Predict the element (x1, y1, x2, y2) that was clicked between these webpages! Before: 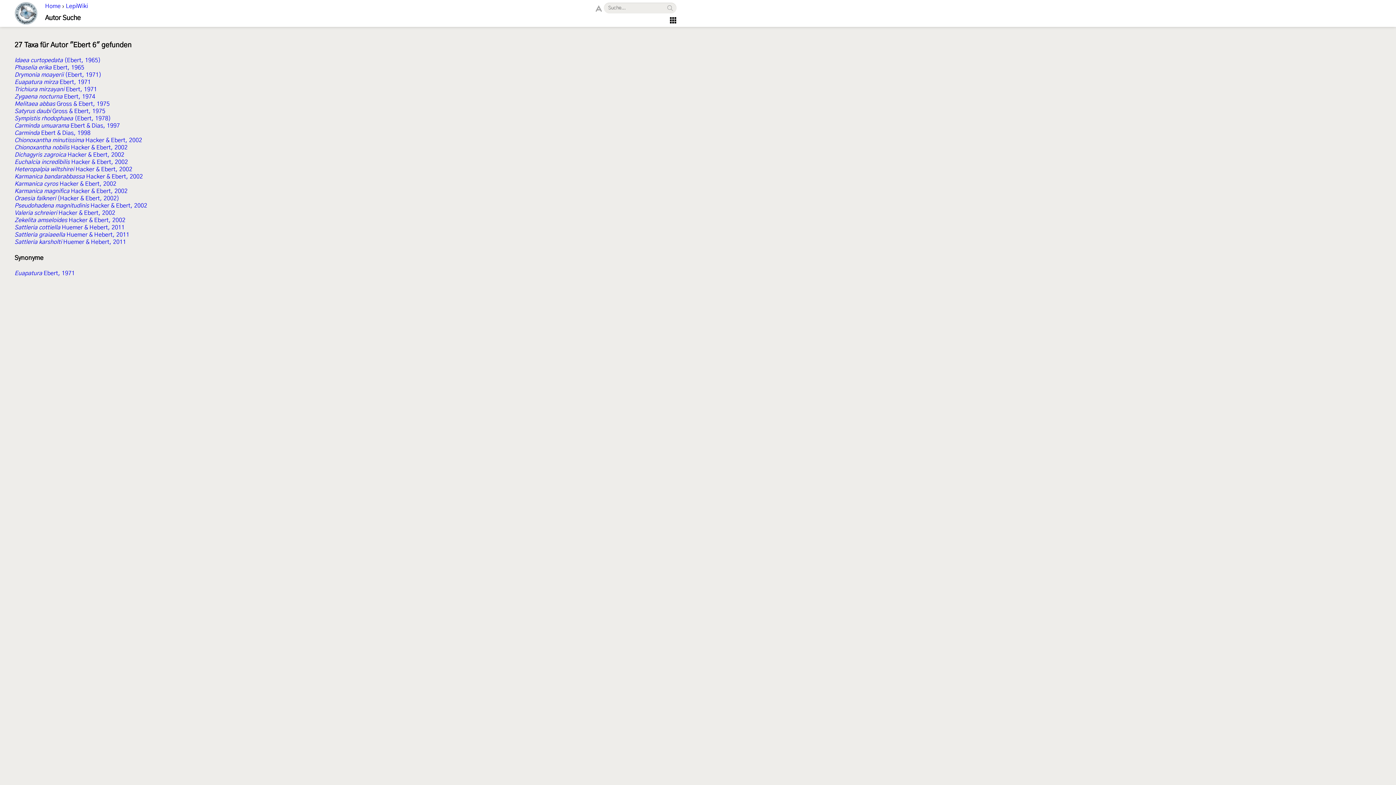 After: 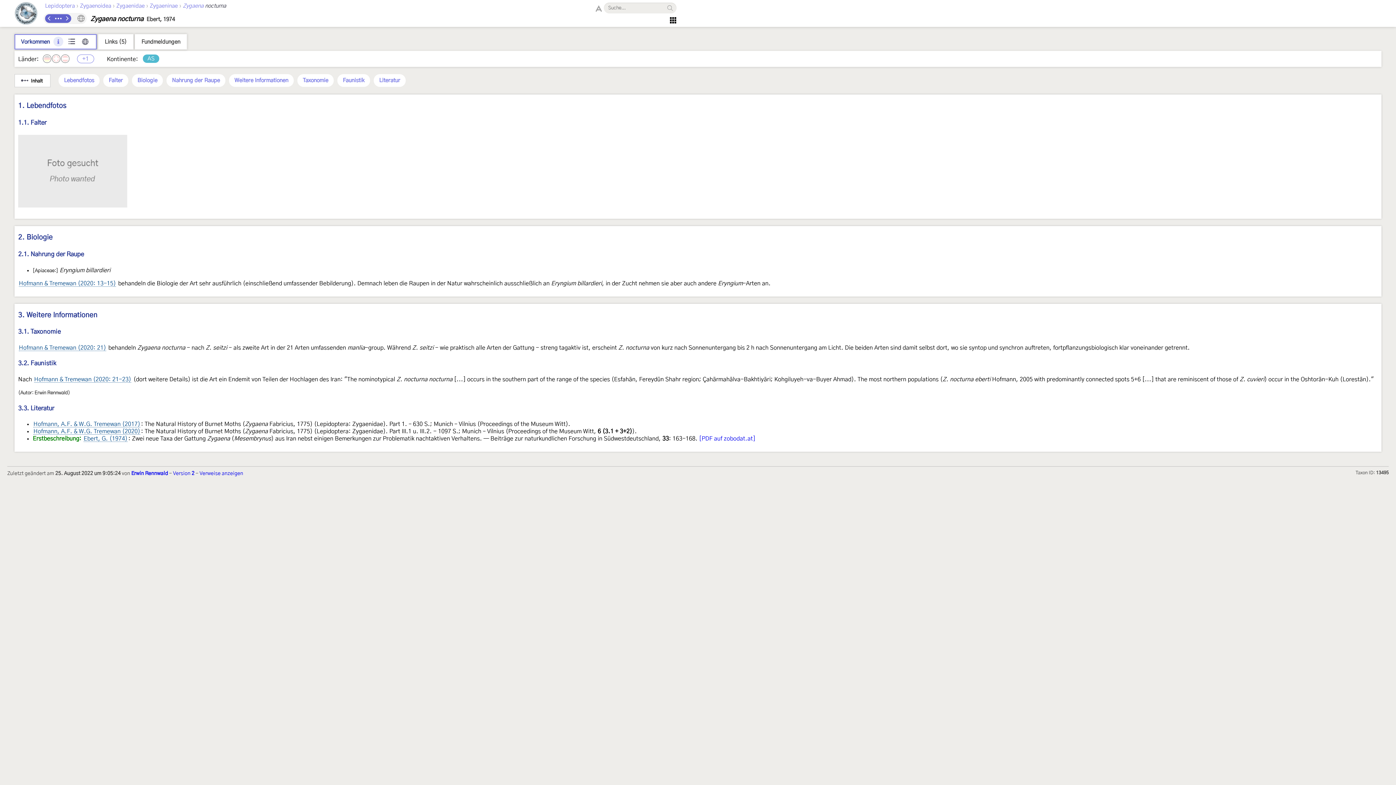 Action: bbox: (14, 93, 95, 99) label: Zygaena nocturna Ebert, 1974